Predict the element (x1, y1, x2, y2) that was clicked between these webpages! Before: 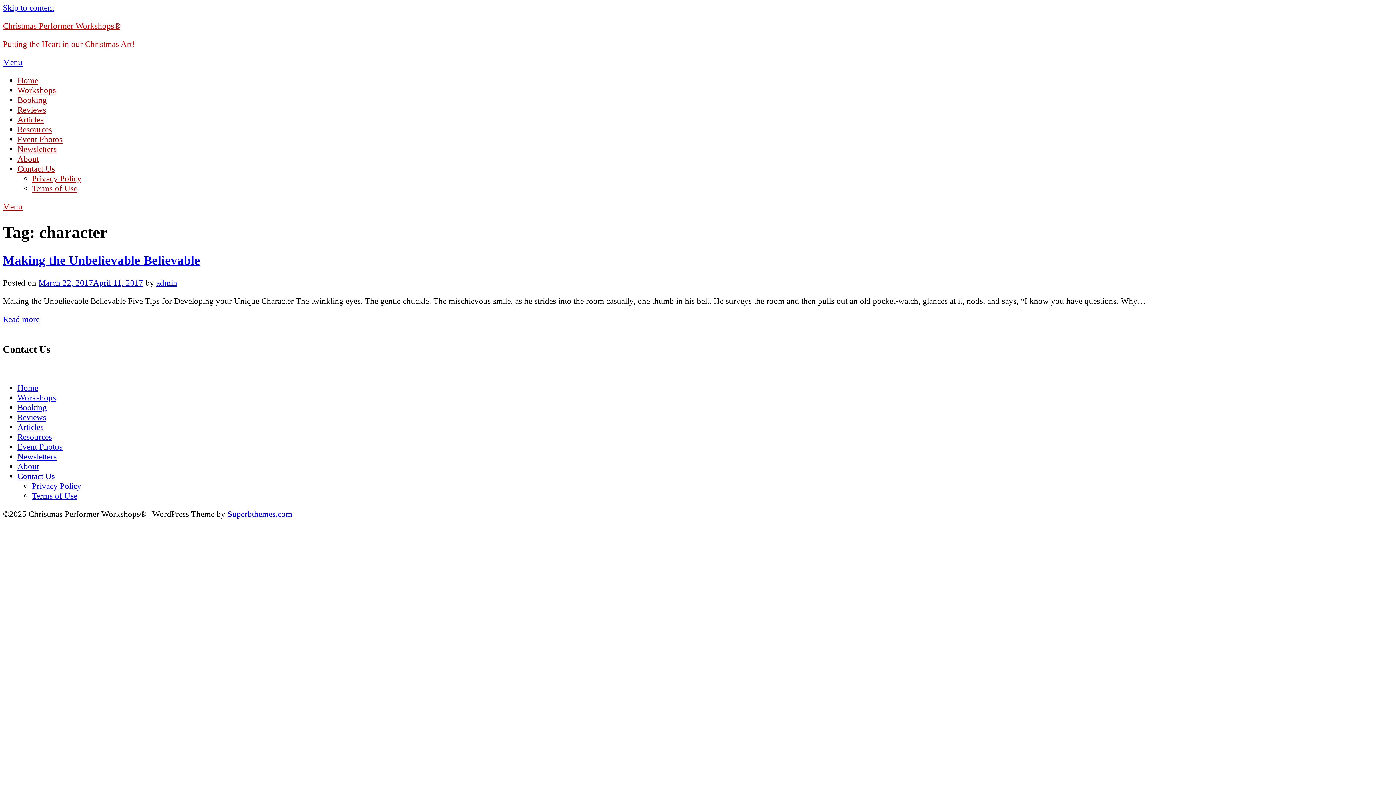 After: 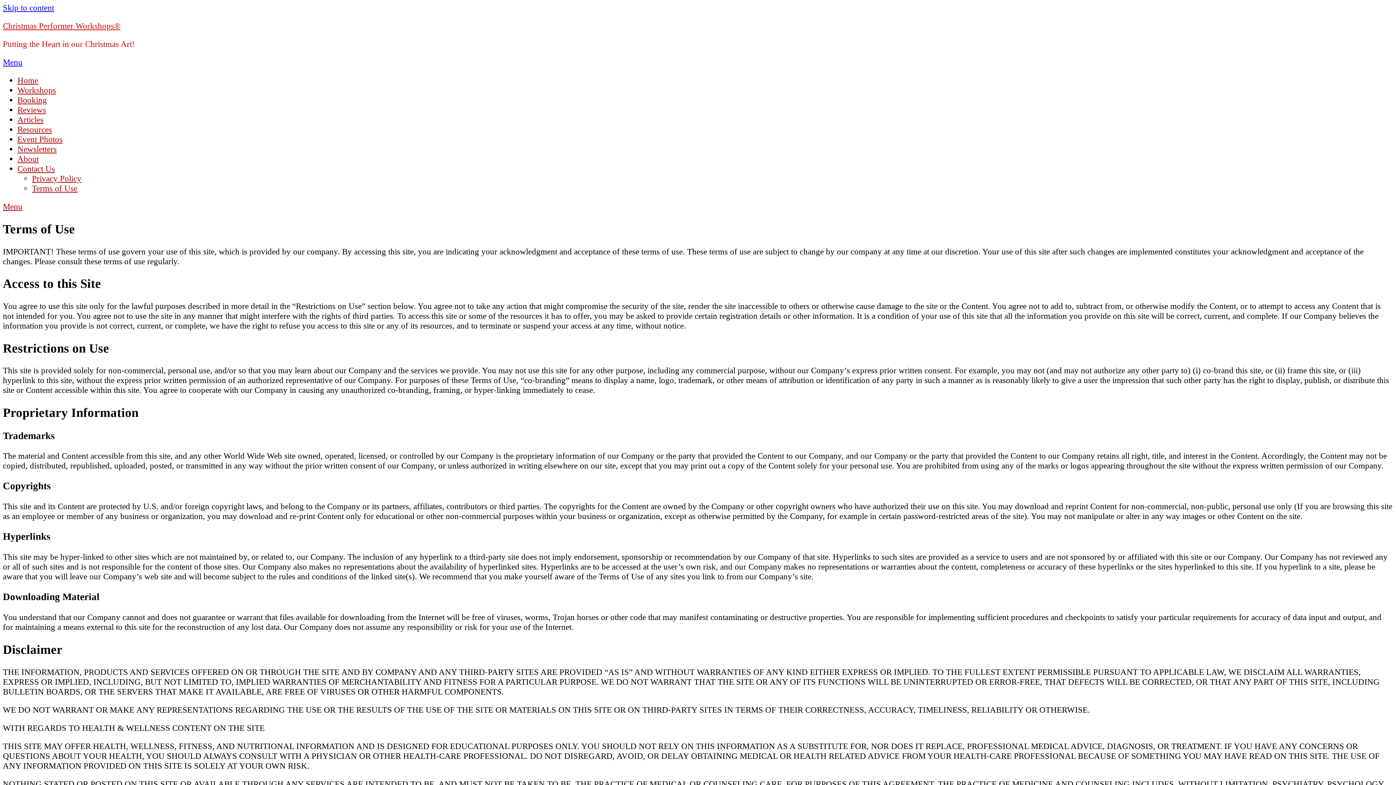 Action: label: Terms of Use bbox: (32, 183, 77, 193)